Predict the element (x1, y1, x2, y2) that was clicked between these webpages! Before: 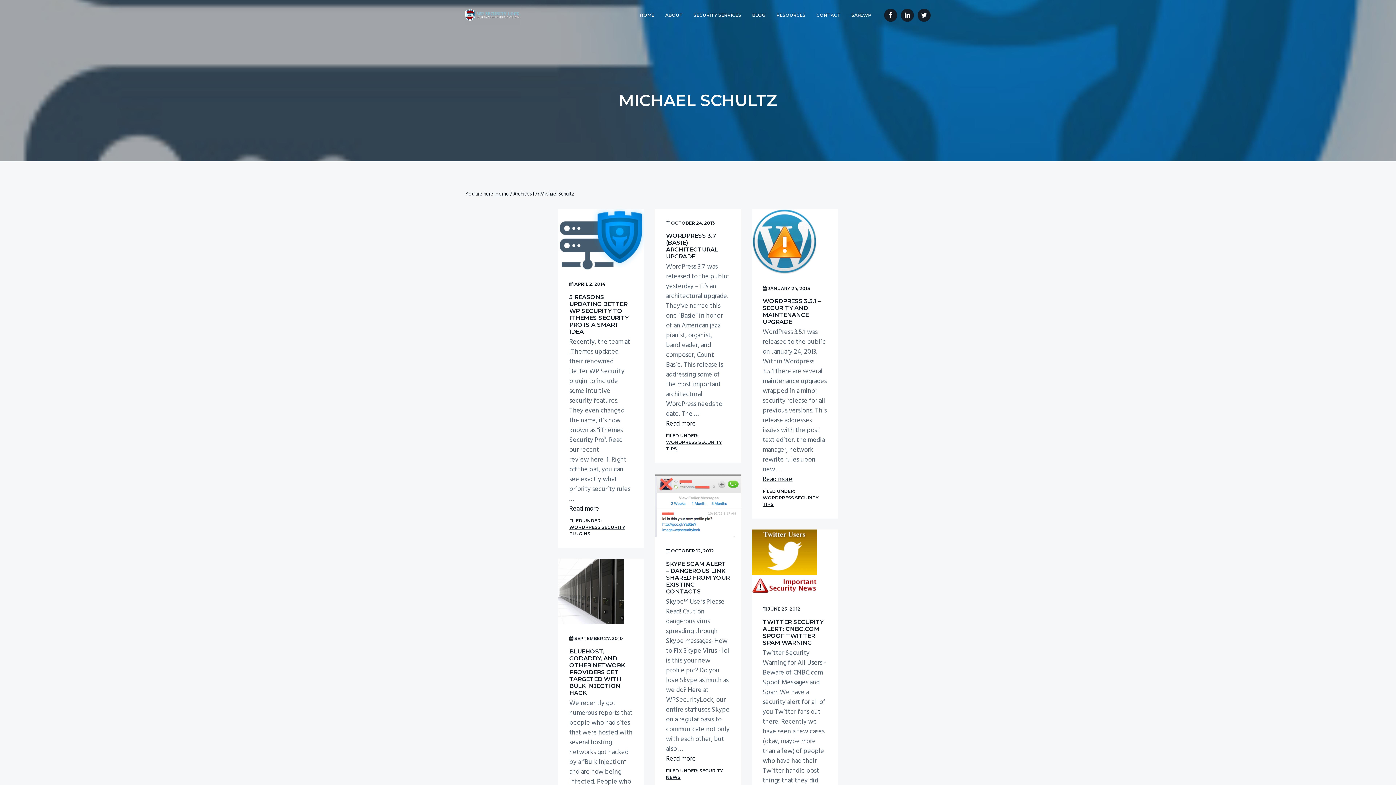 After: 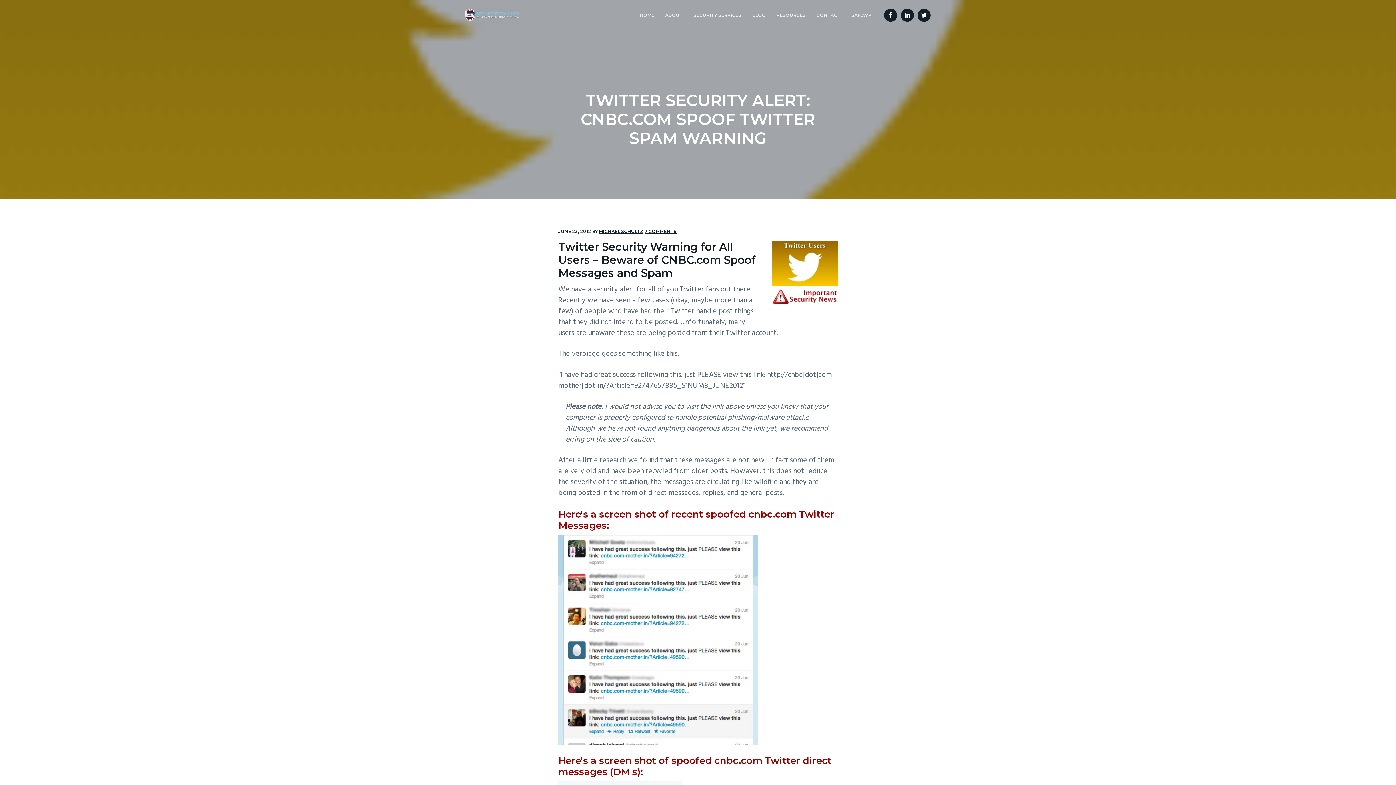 Action: bbox: (762, 618, 823, 646) label: TWITTER SECURITY ALERT: CNBC.COM SPOOF TWITTER SPAM WARNING